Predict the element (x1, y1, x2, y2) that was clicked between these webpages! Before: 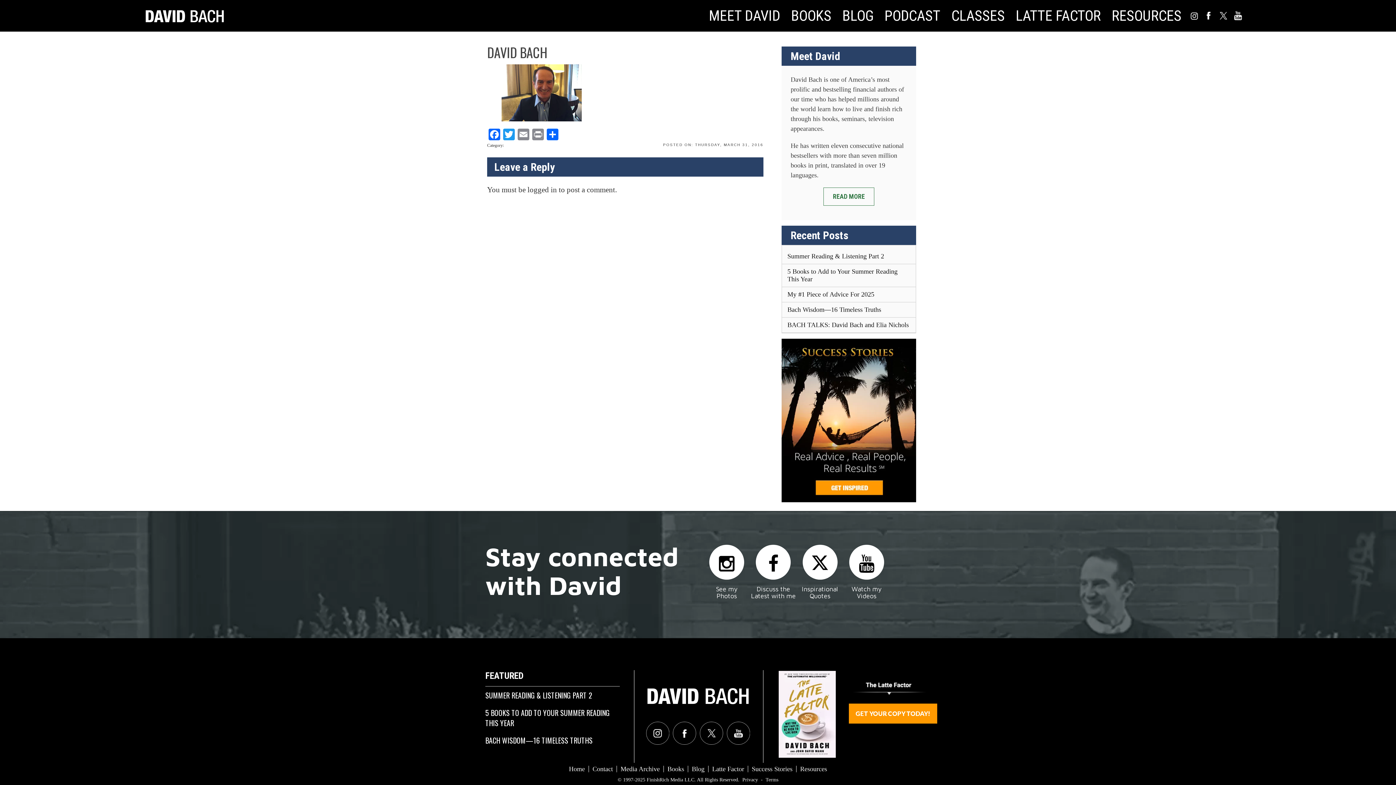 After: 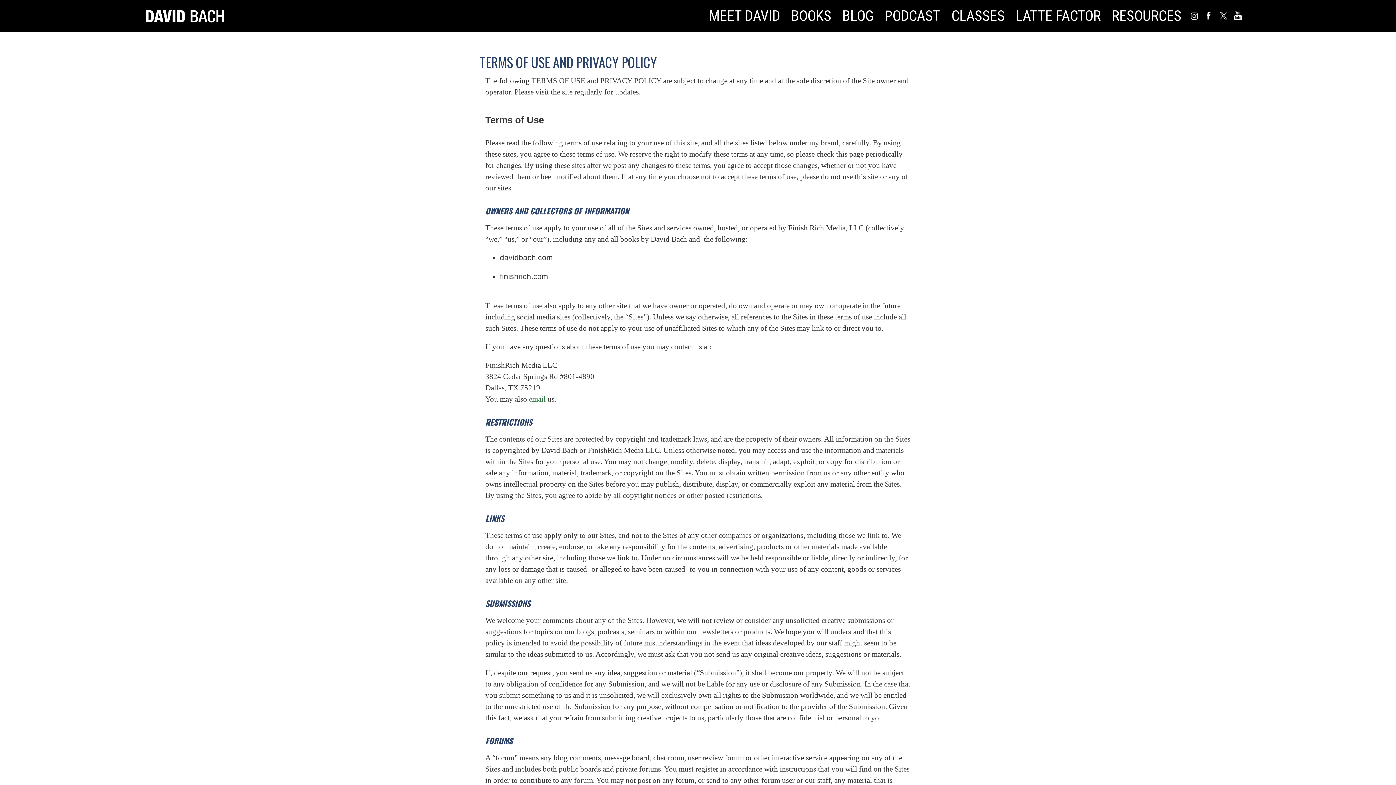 Action: bbox: (742, 777, 758, 782) label: Privacy